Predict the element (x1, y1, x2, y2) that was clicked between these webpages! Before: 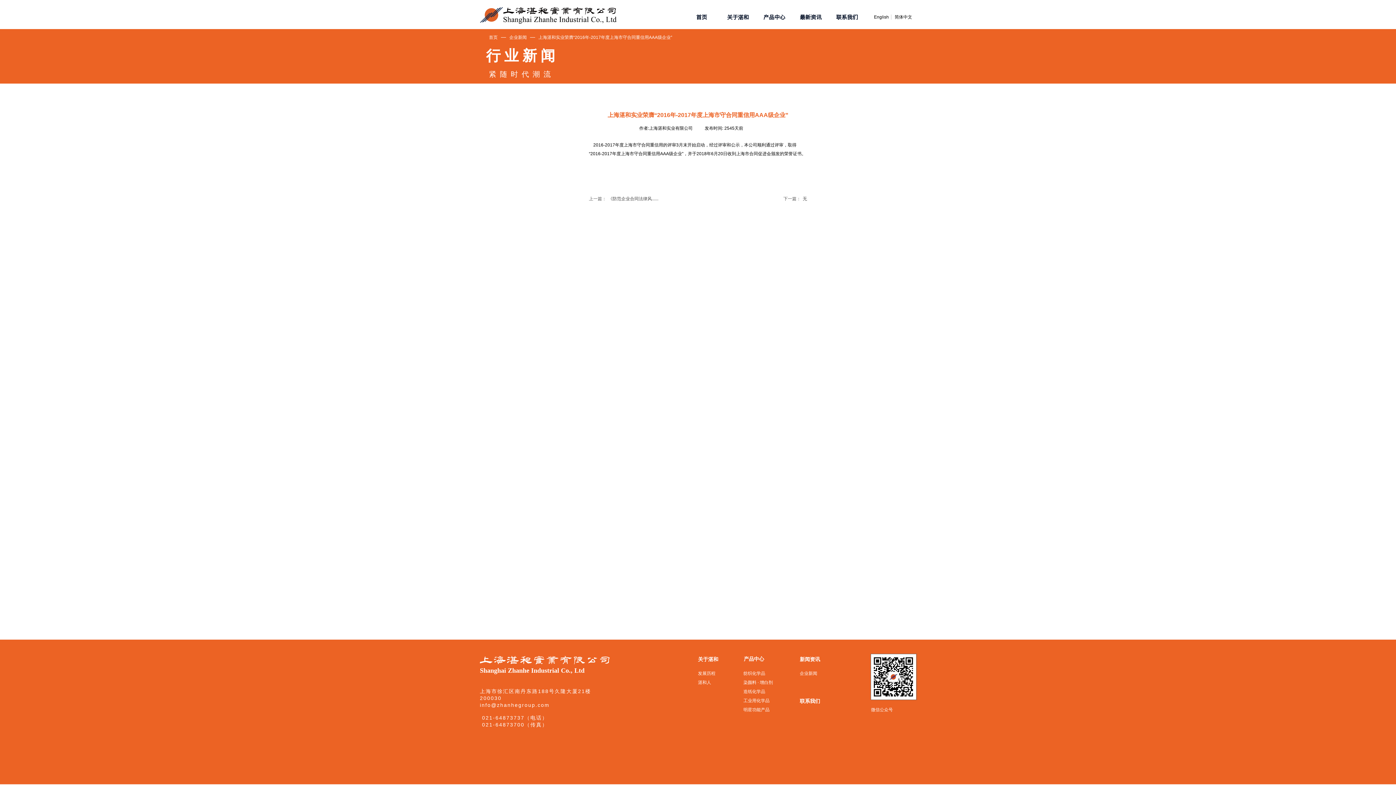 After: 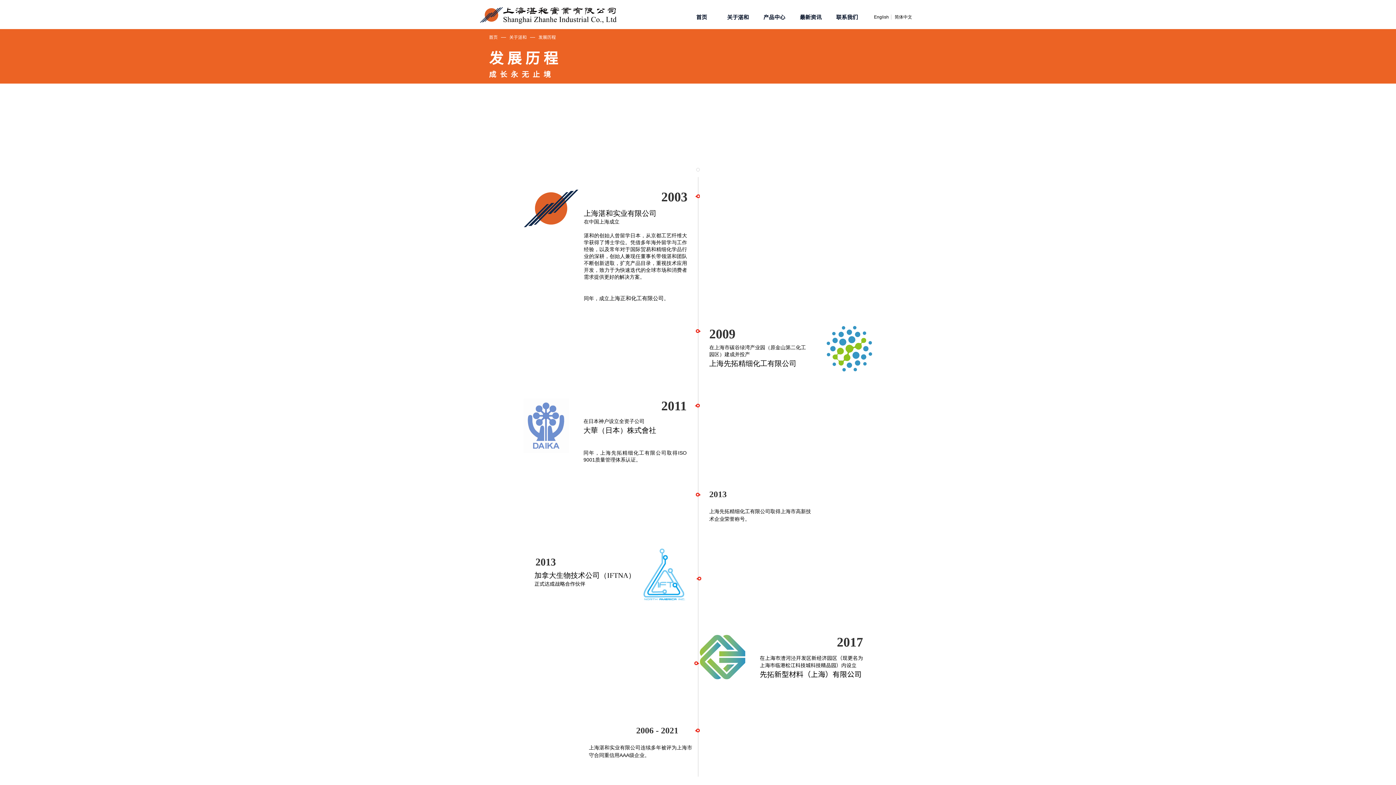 Action: label: 发展历程​ bbox: (698, 671, 715, 676)